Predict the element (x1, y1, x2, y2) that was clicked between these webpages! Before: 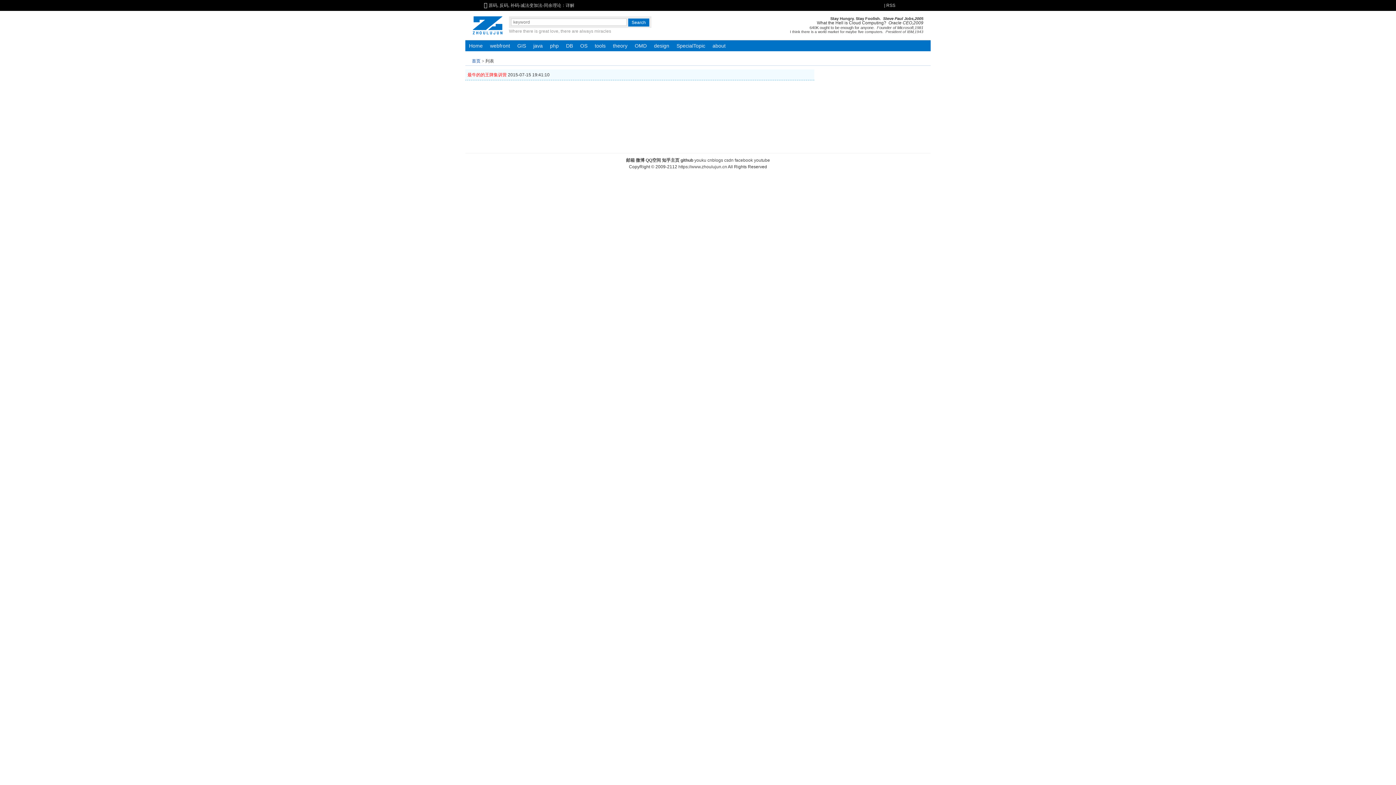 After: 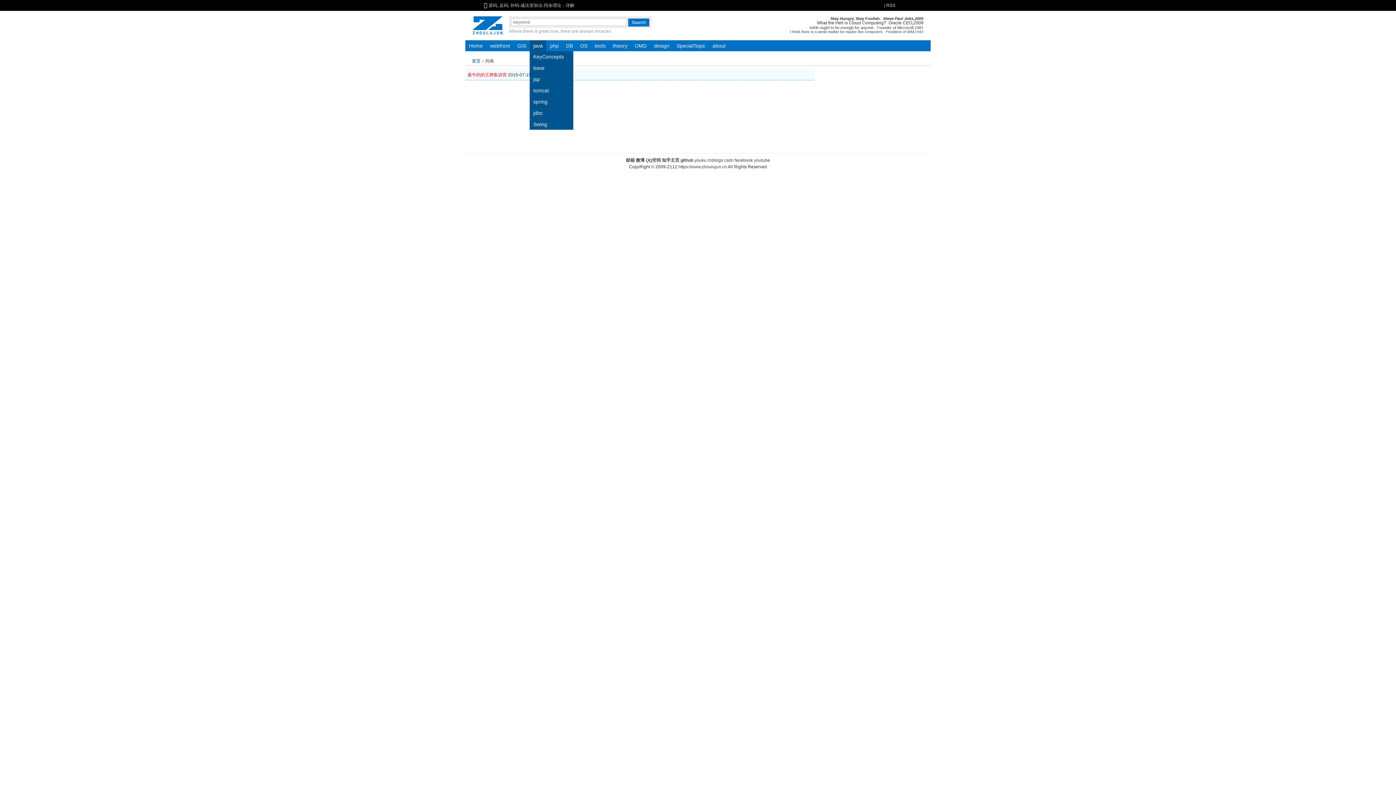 Action: label: java bbox: (533, 42, 542, 48)